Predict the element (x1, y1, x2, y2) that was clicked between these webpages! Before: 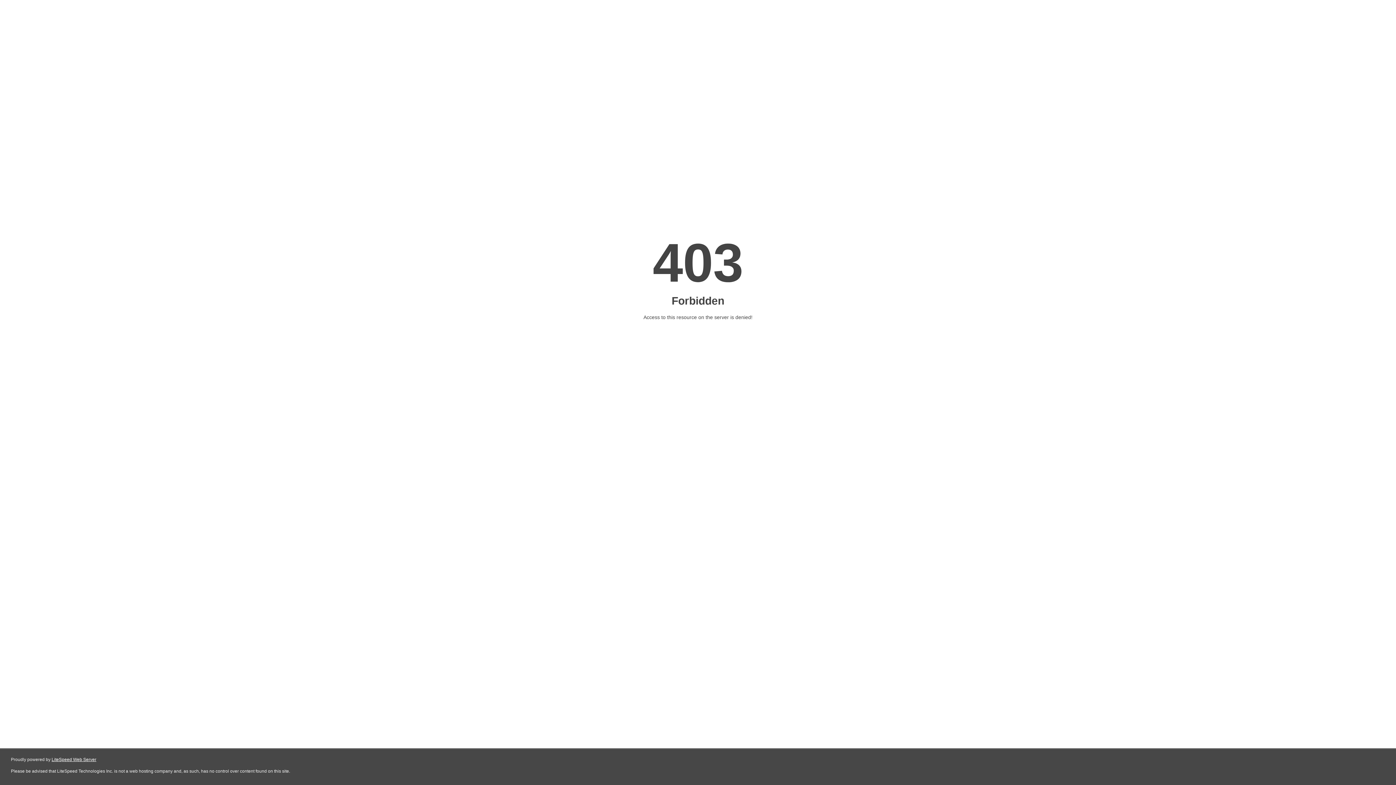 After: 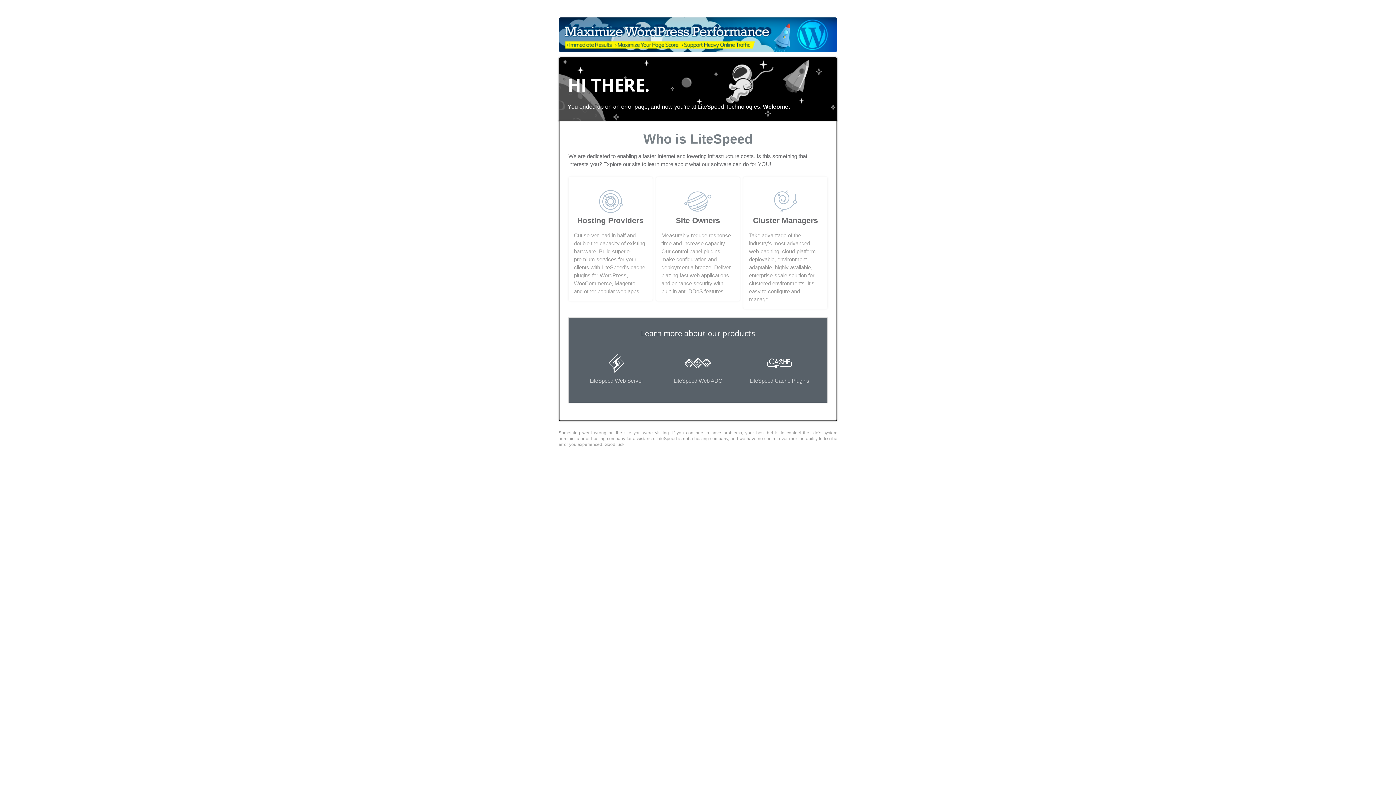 Action: bbox: (51, 757, 96, 762) label: LiteSpeed Web Server